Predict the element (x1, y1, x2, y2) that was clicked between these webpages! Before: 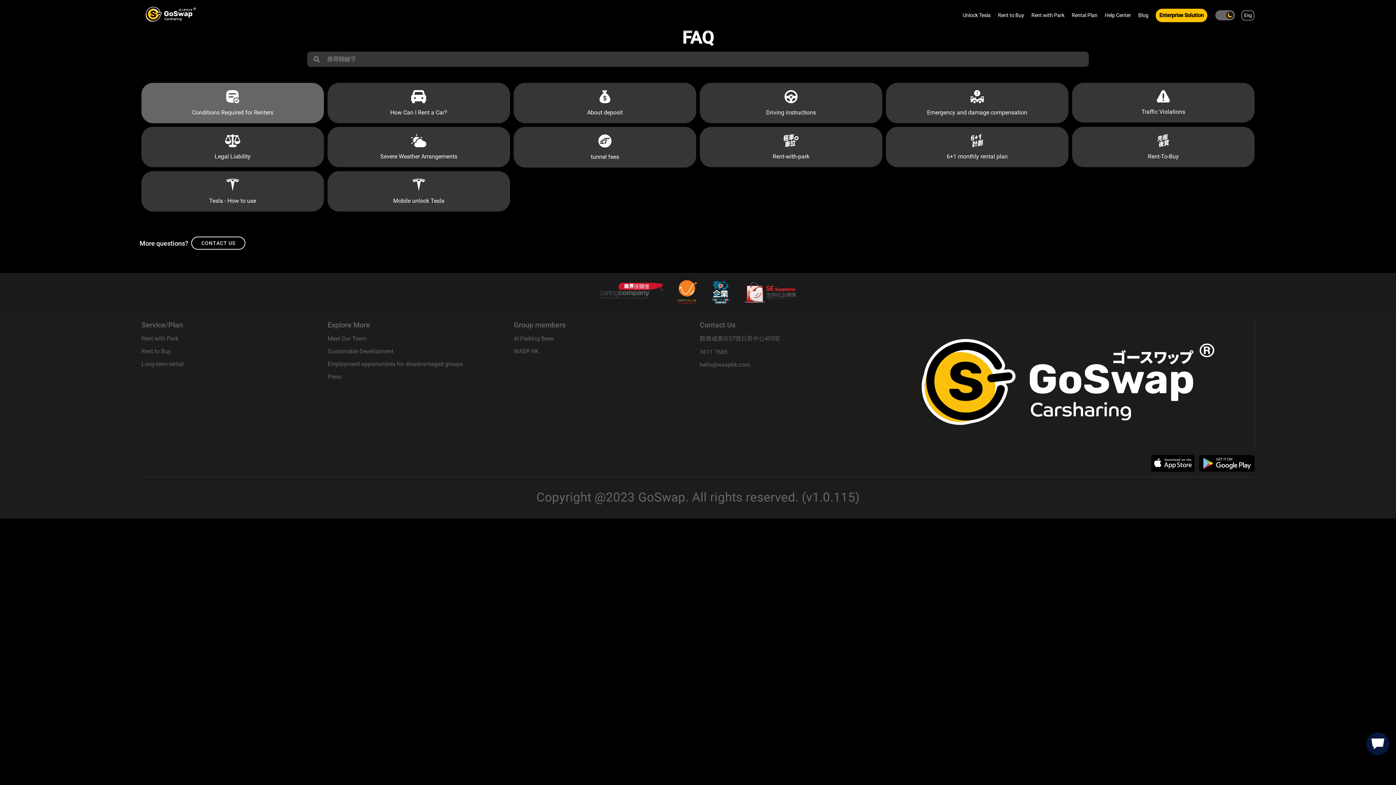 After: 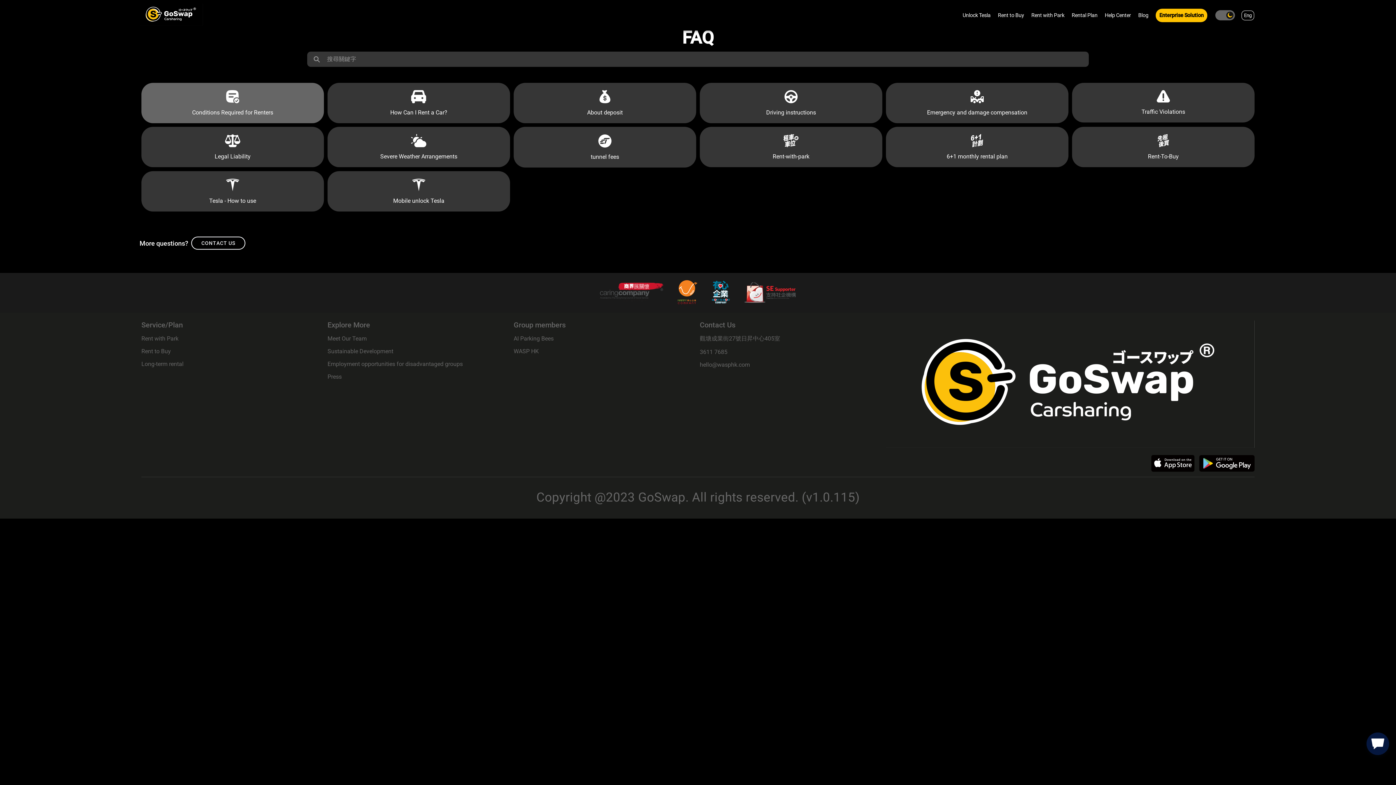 Action: label: 觀塘成業街27號日昇中心405室 bbox: (700, 335, 882, 343)